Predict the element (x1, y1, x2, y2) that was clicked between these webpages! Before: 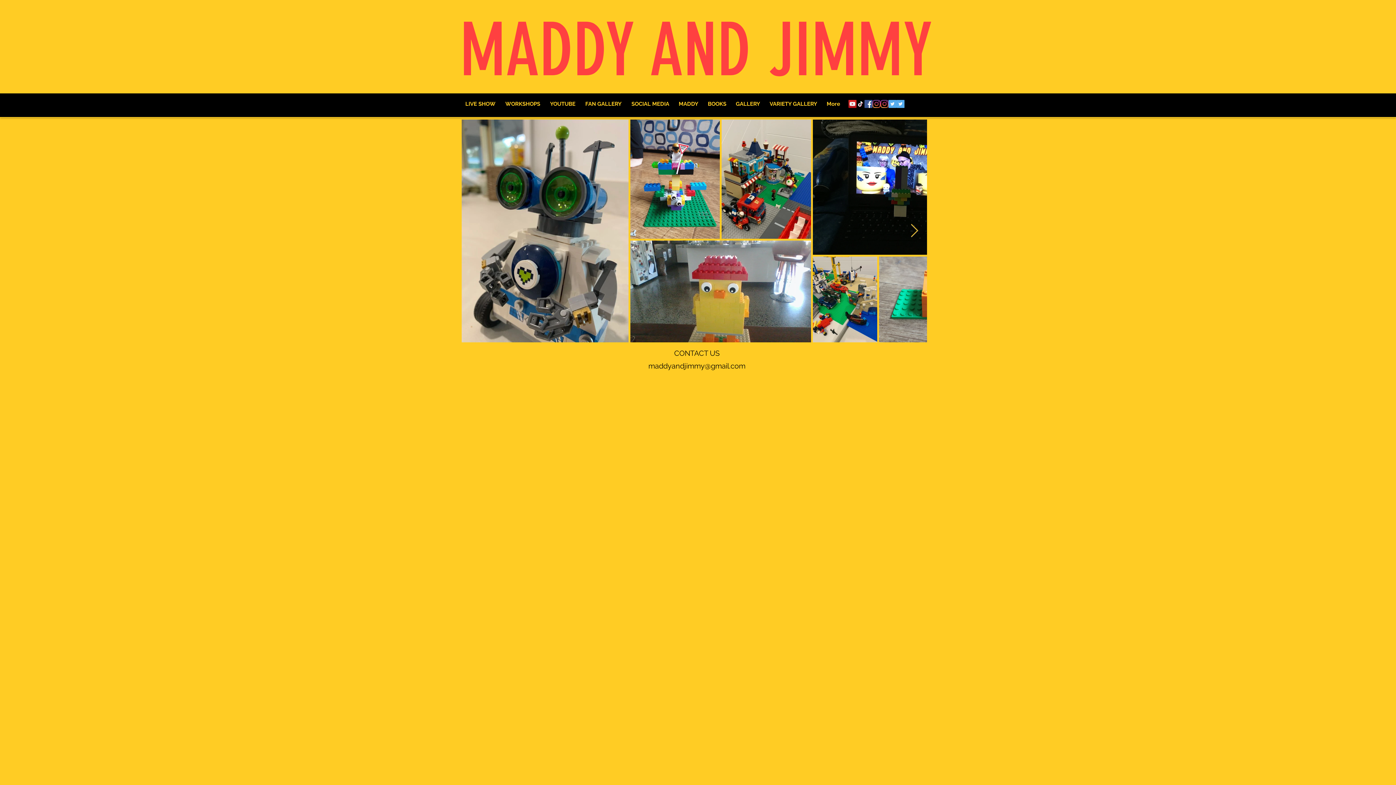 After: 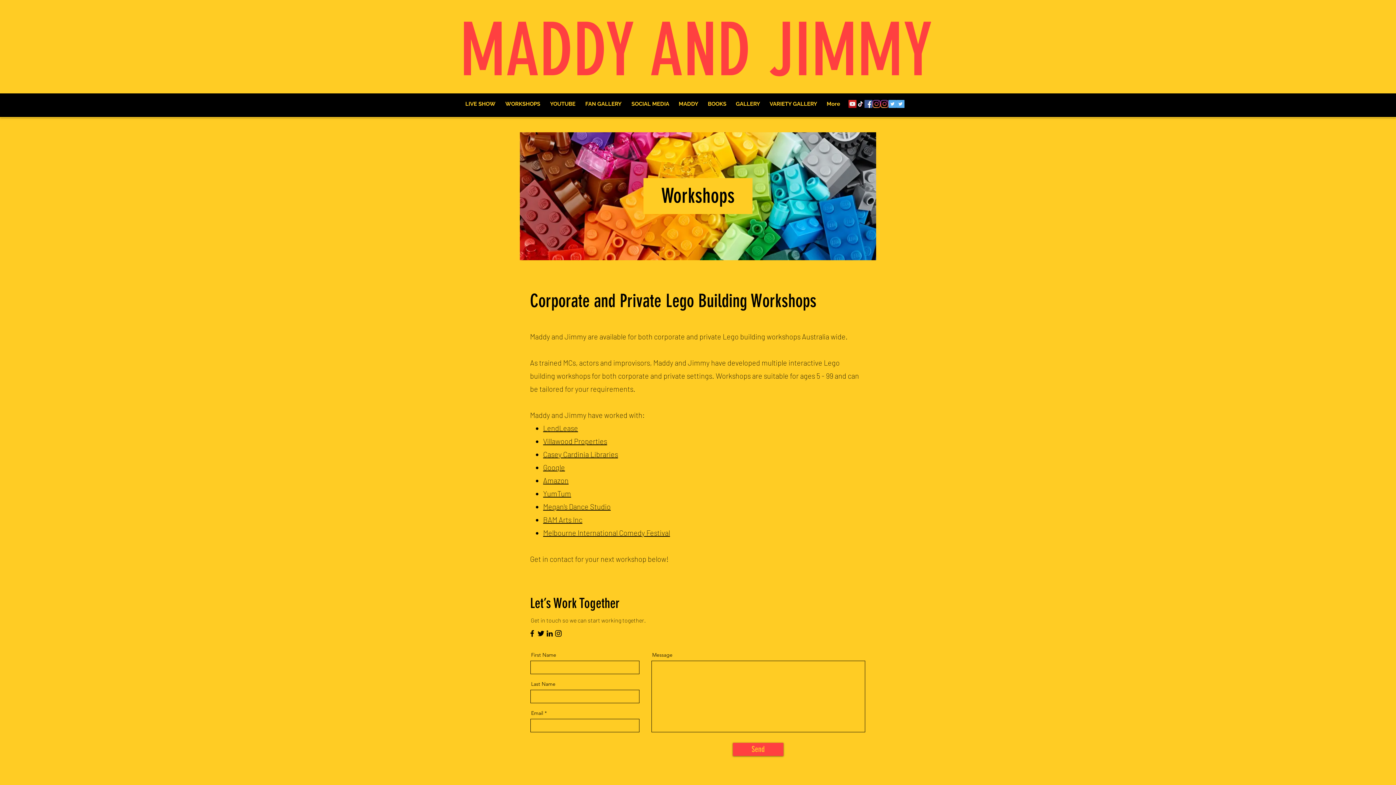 Action: label: WORKSHOPS bbox: (501, 96, 546, 111)